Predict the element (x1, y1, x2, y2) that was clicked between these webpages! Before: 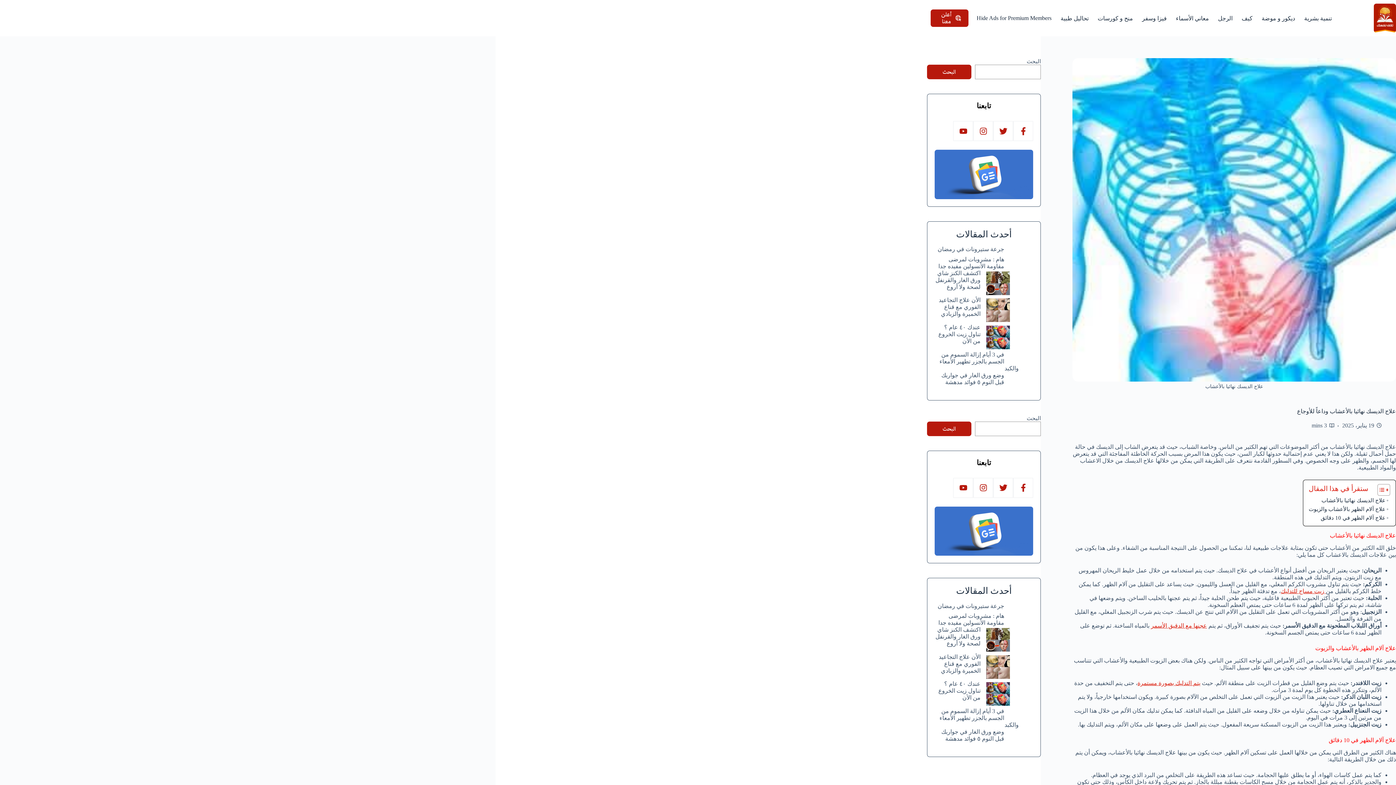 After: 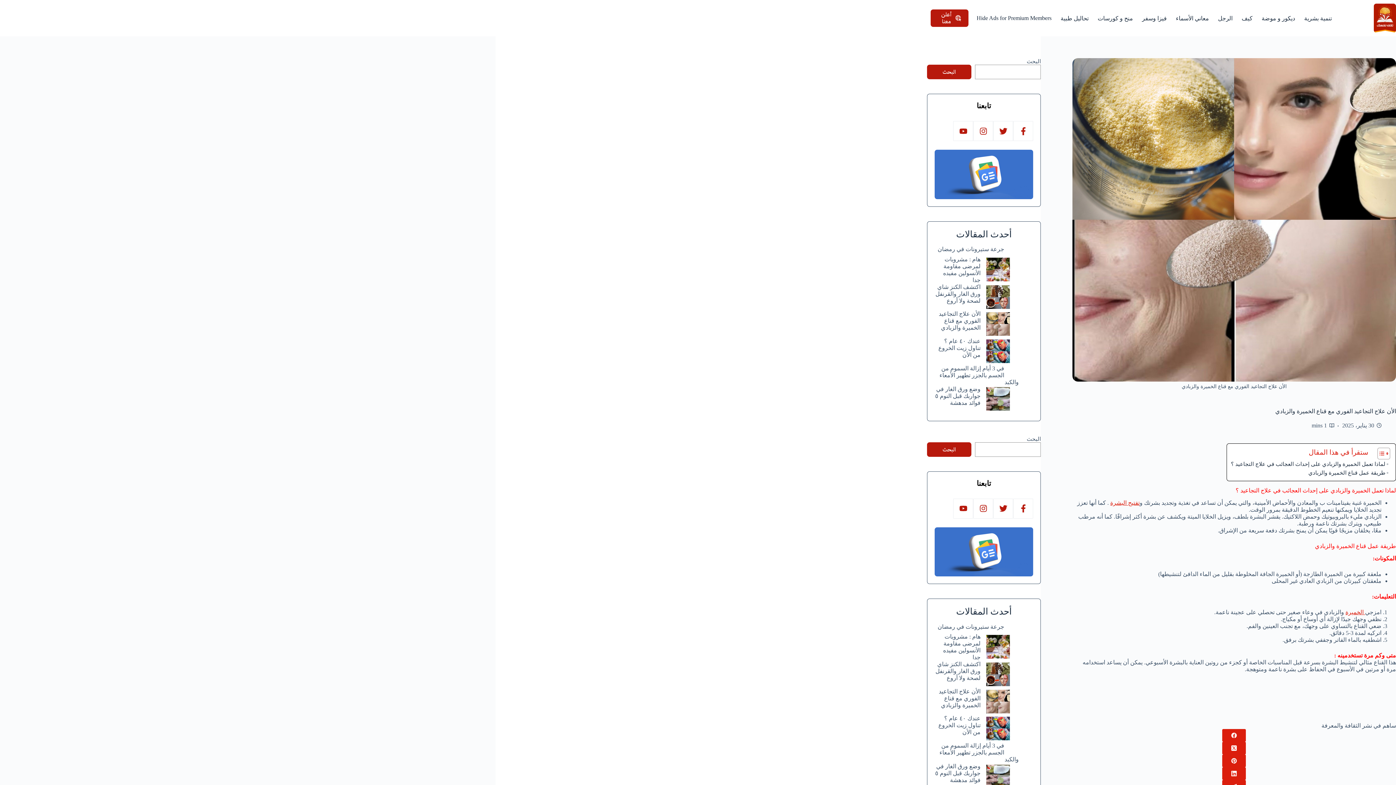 Action: label: الأن علاج التجاعيد الفوري مع قناع الخميرة والزبادي bbox: (939, 297, 980, 317)